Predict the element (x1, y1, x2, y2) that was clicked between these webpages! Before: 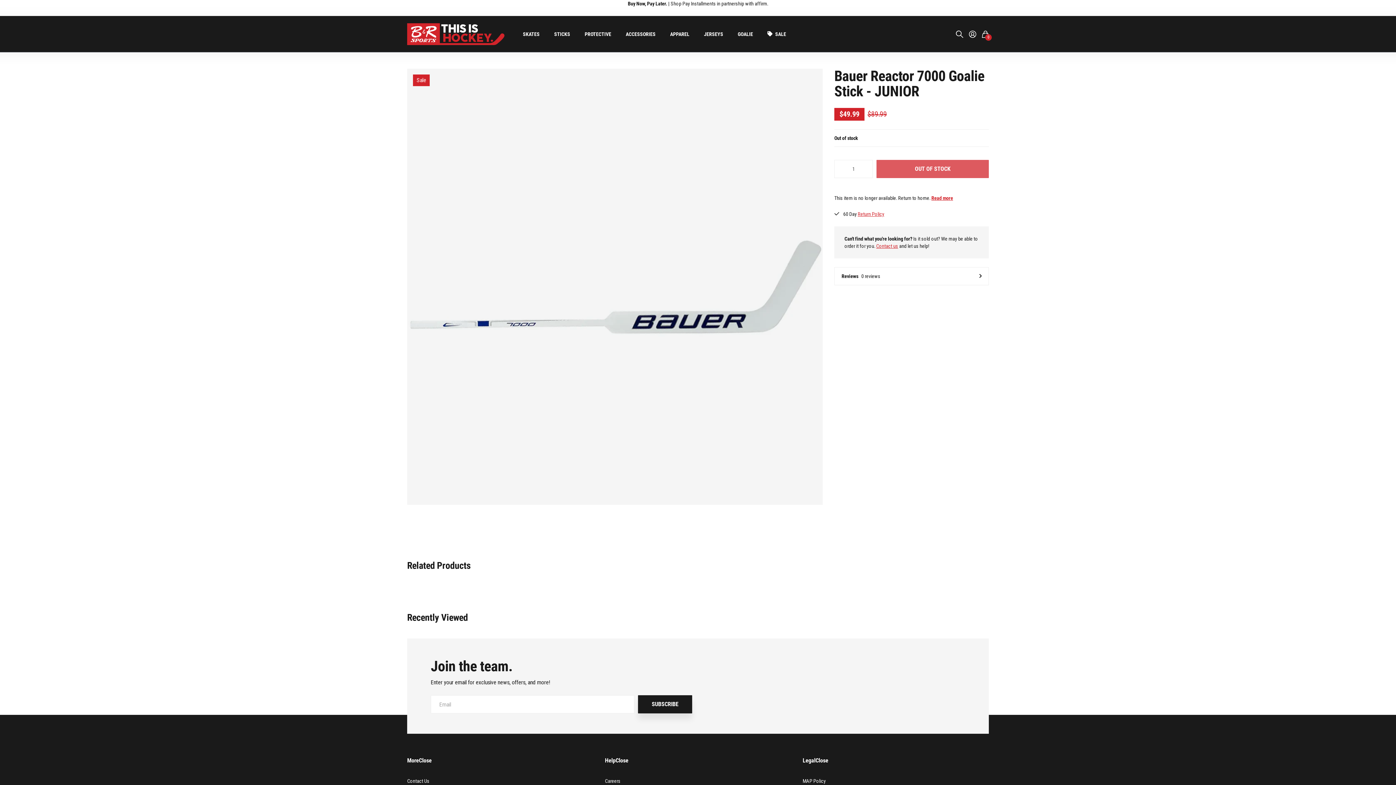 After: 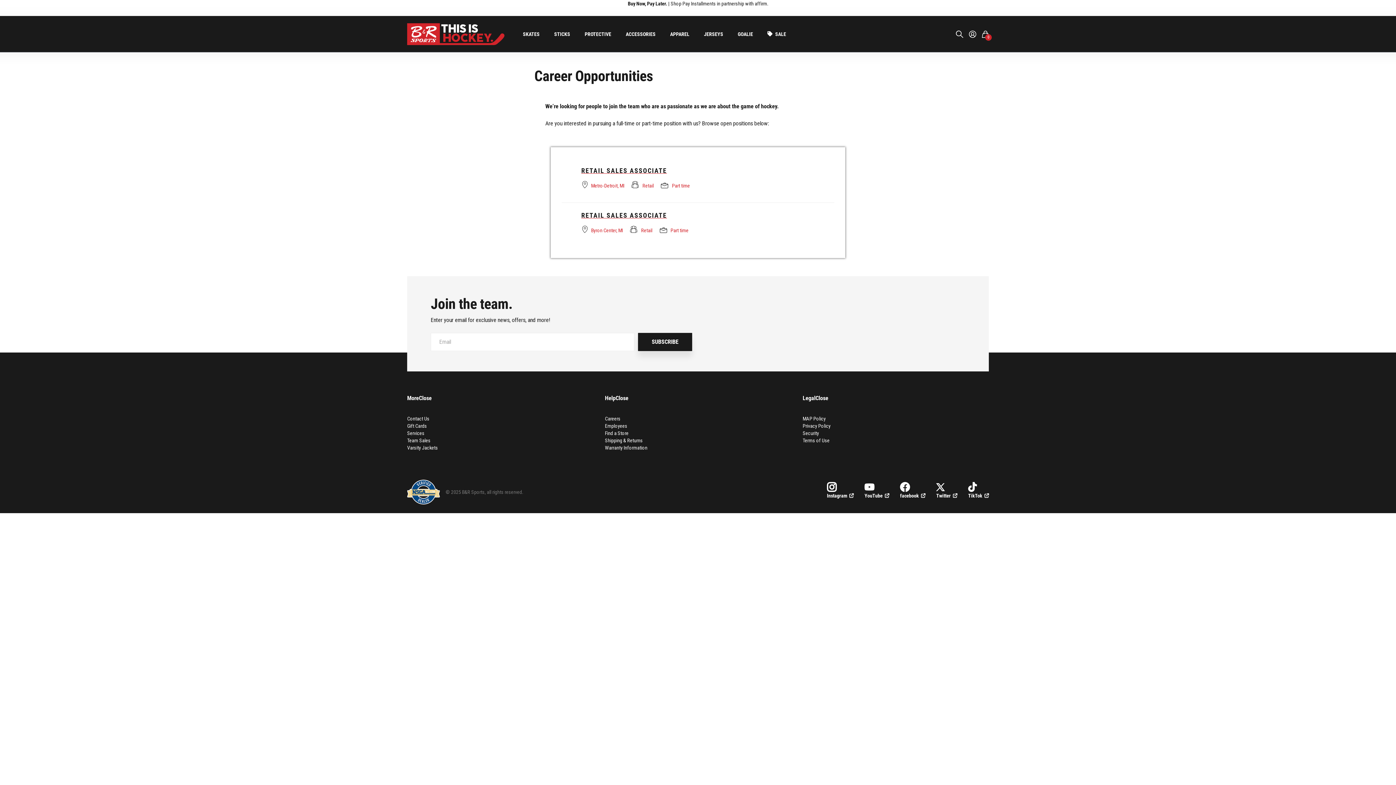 Action: bbox: (605, 778, 620, 784) label: Careers